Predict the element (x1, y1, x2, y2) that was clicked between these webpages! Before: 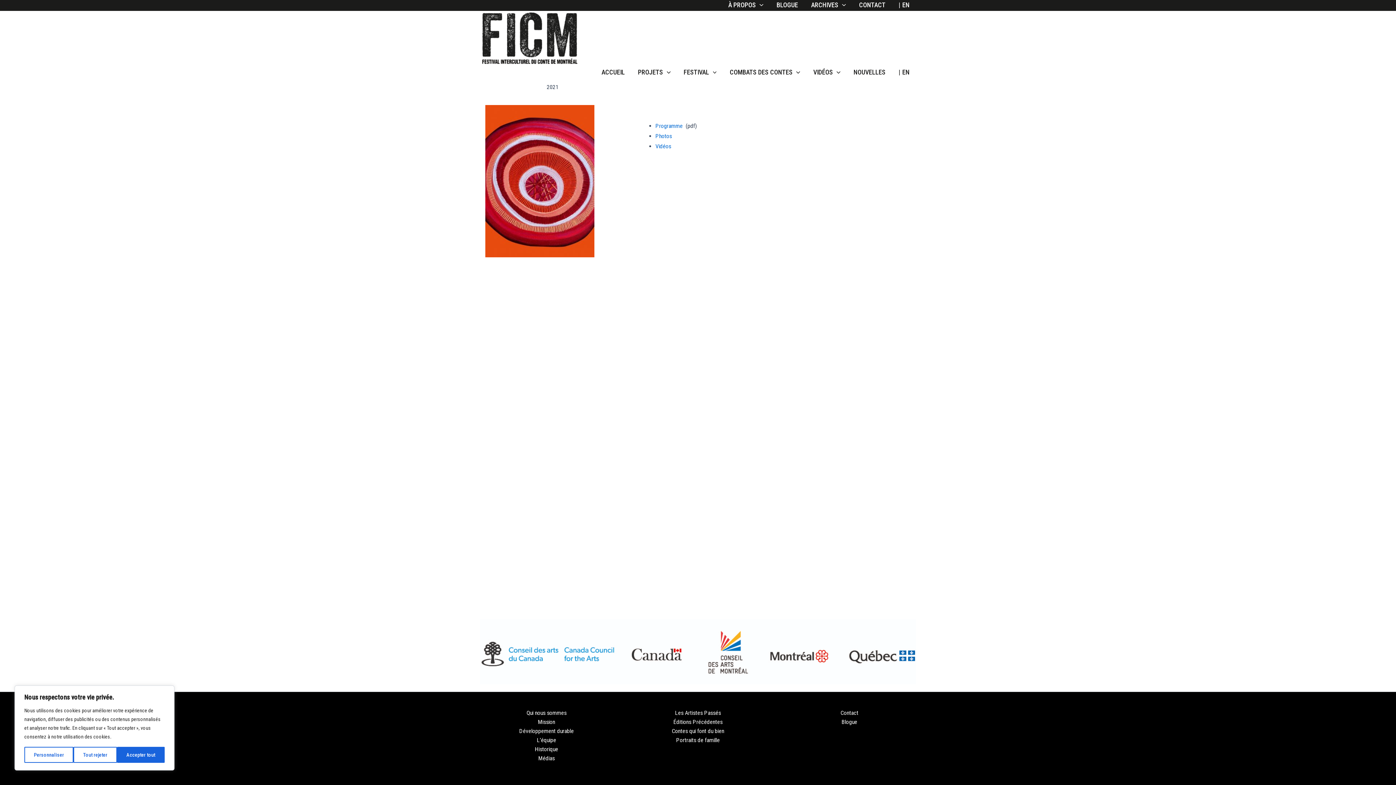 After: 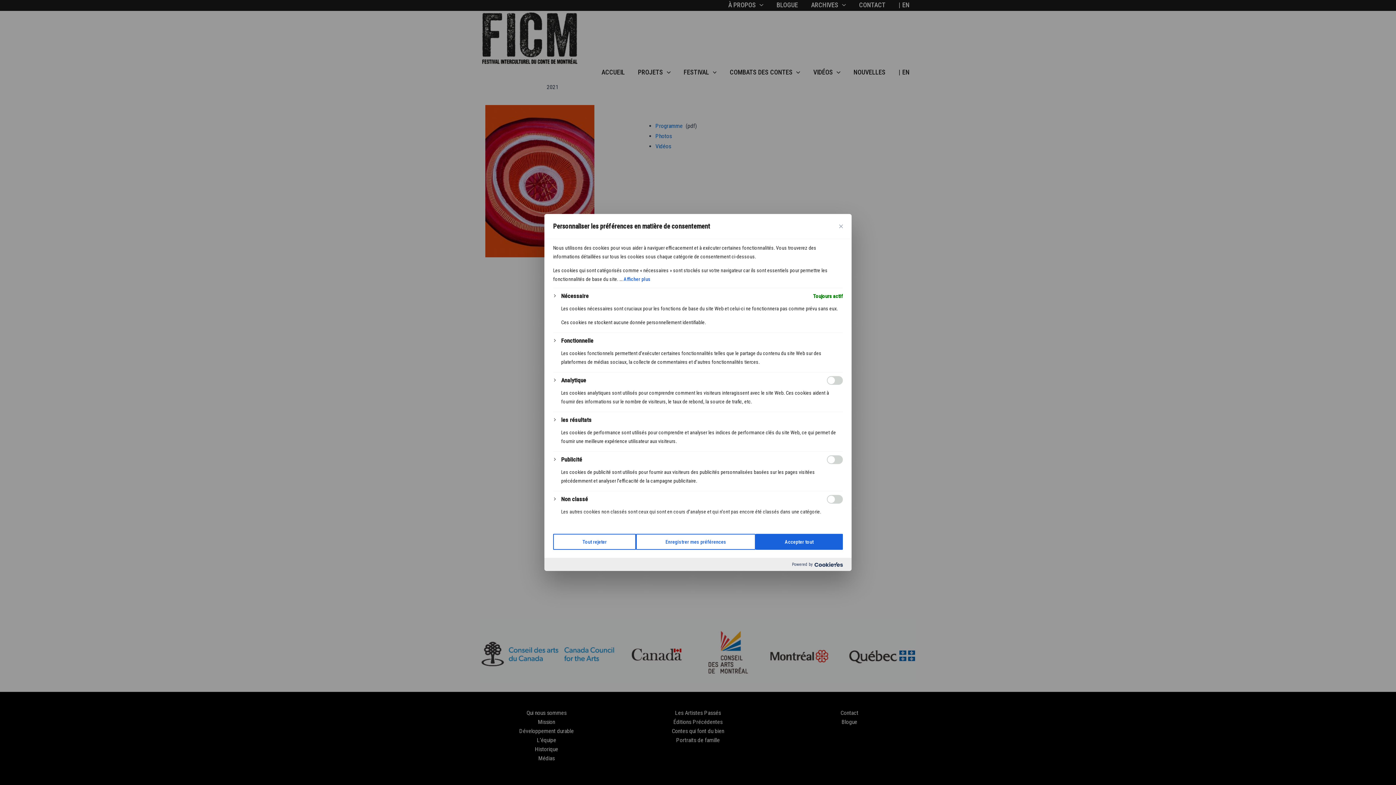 Action: label: Personnaliser bbox: (24, 747, 73, 763)